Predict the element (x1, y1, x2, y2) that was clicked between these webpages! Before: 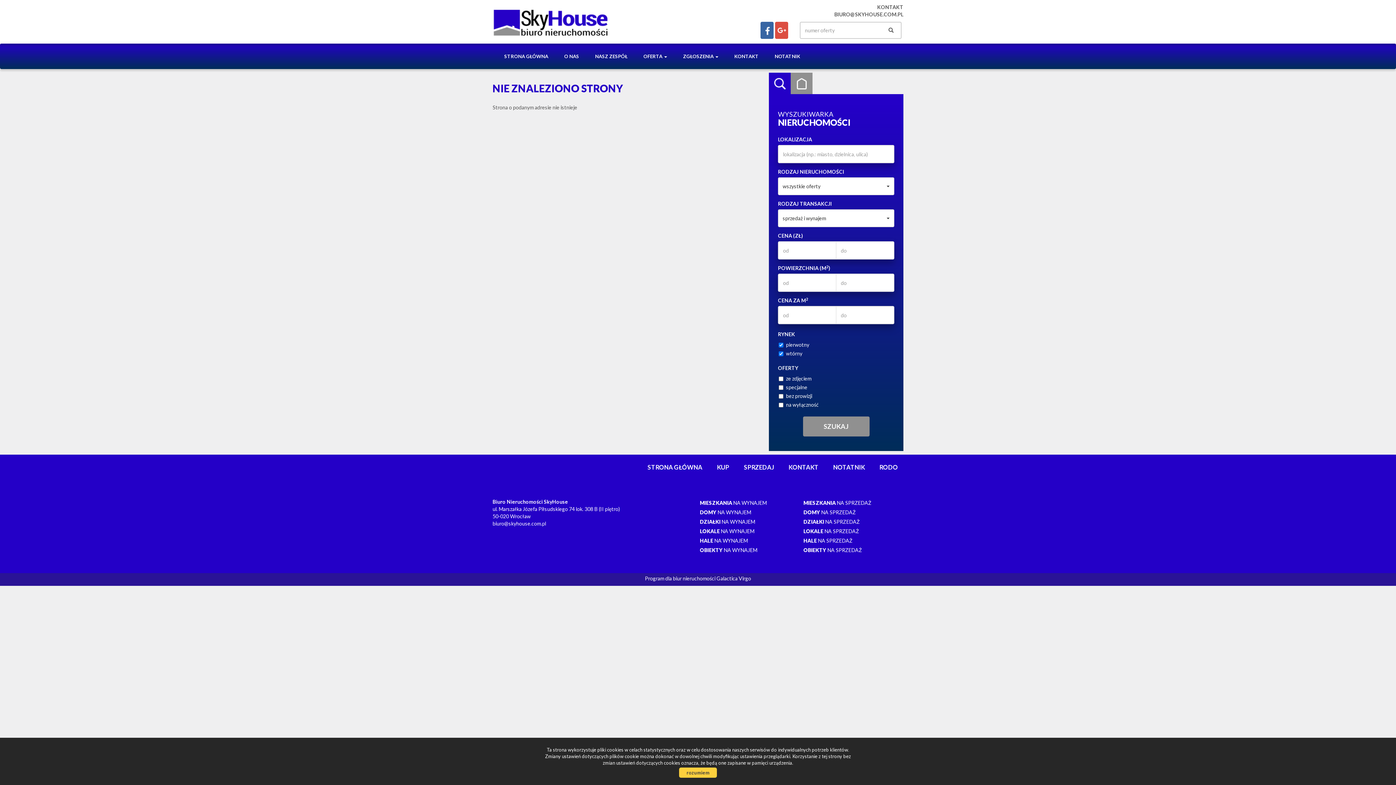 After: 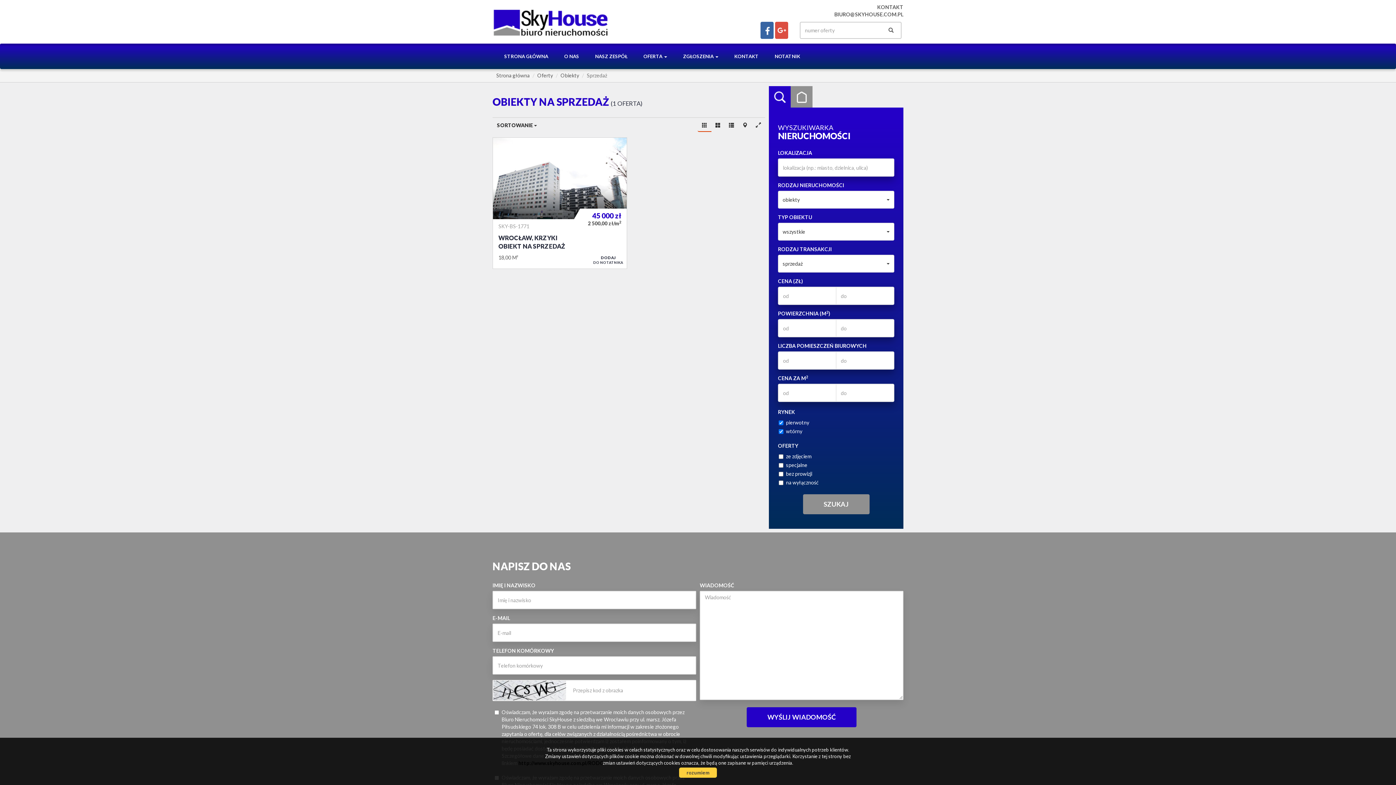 Action: bbox: (803, 547, 862, 553) label: OBIEKTY NA SPRZEDAŻ